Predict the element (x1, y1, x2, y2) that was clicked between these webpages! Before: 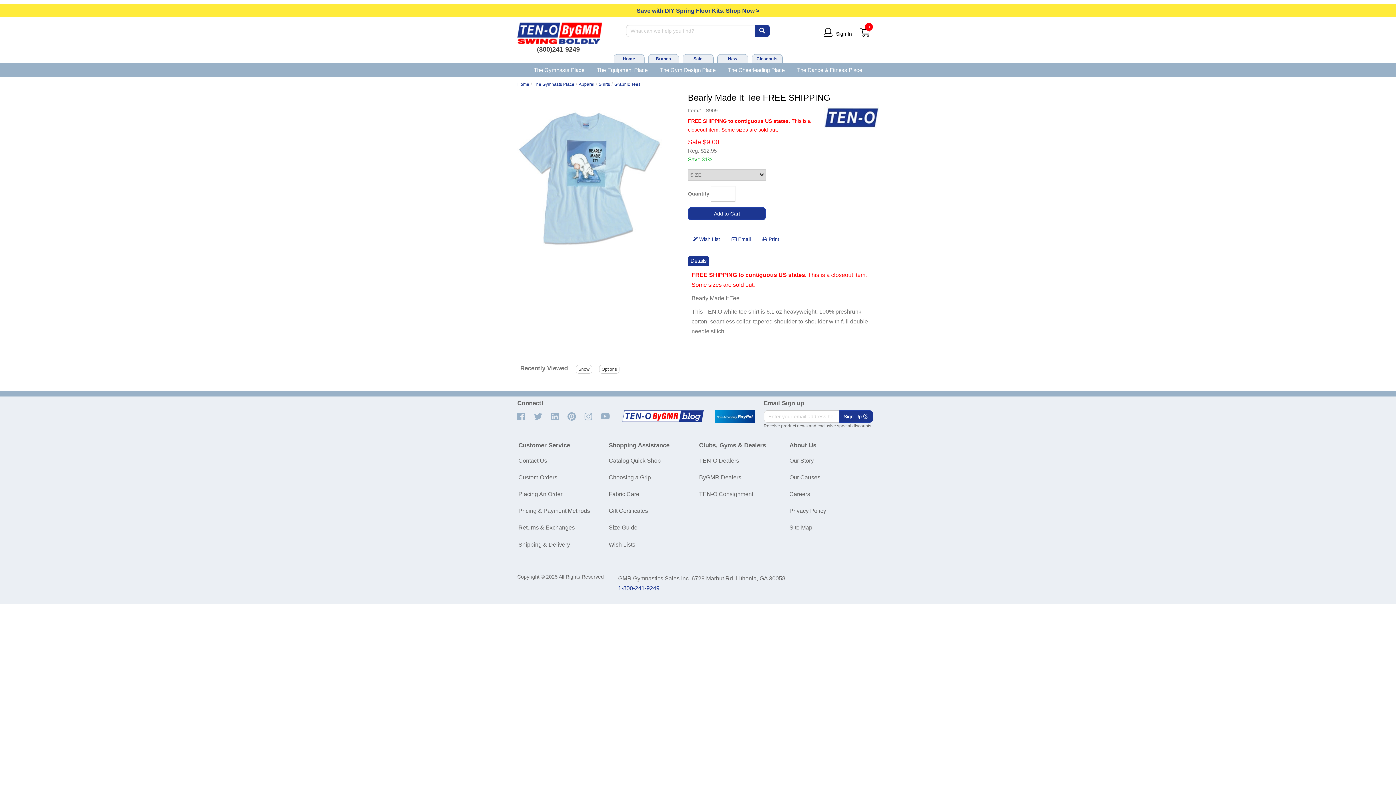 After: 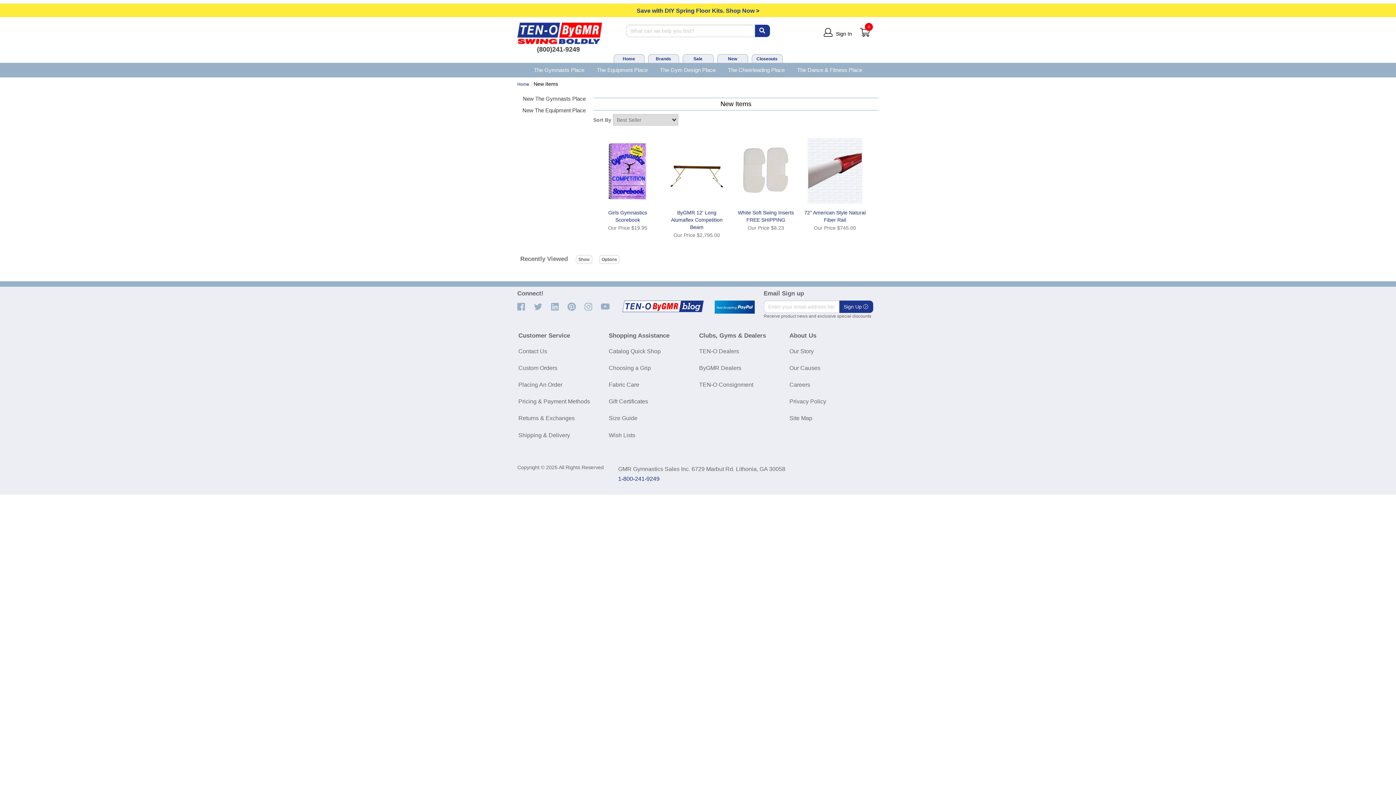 Action: label: New bbox: (717, 54, 748, 62)